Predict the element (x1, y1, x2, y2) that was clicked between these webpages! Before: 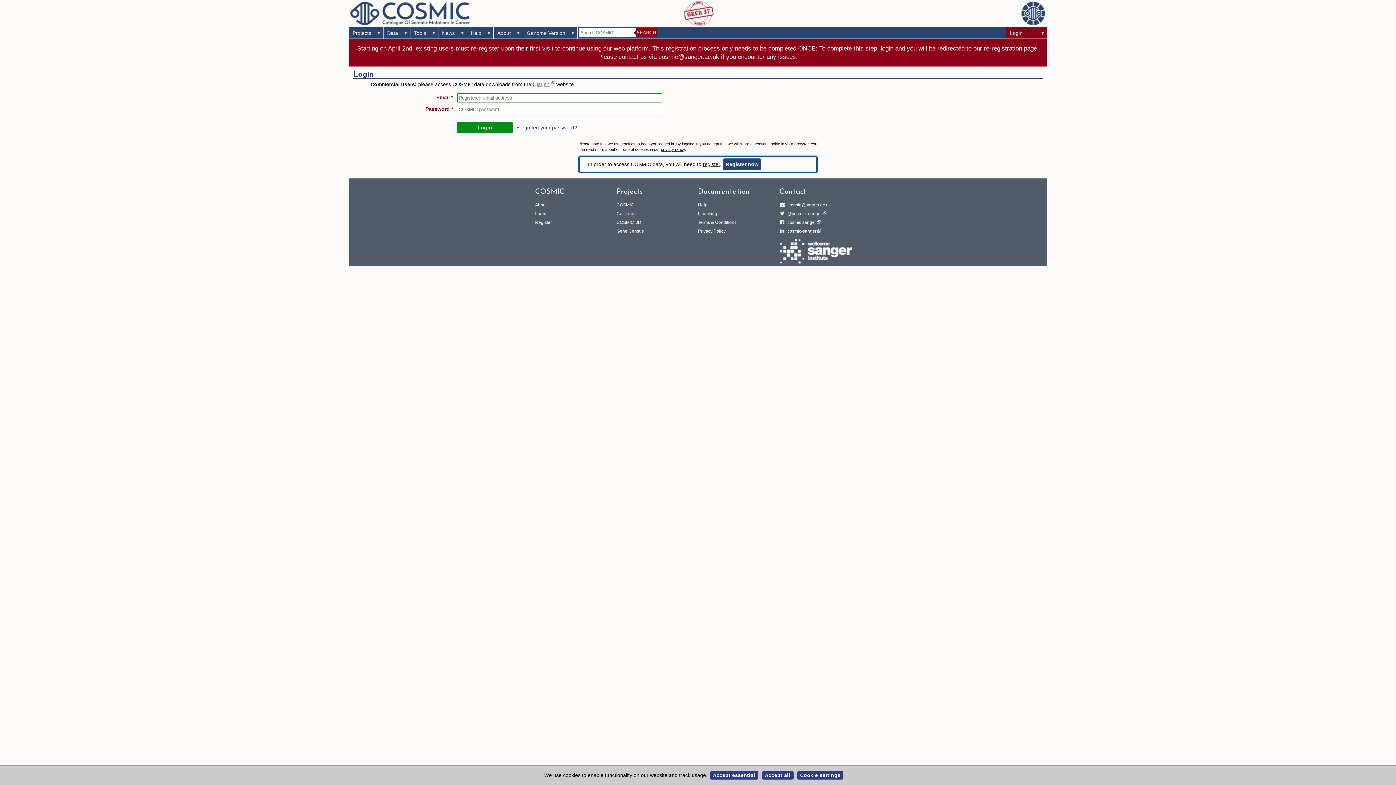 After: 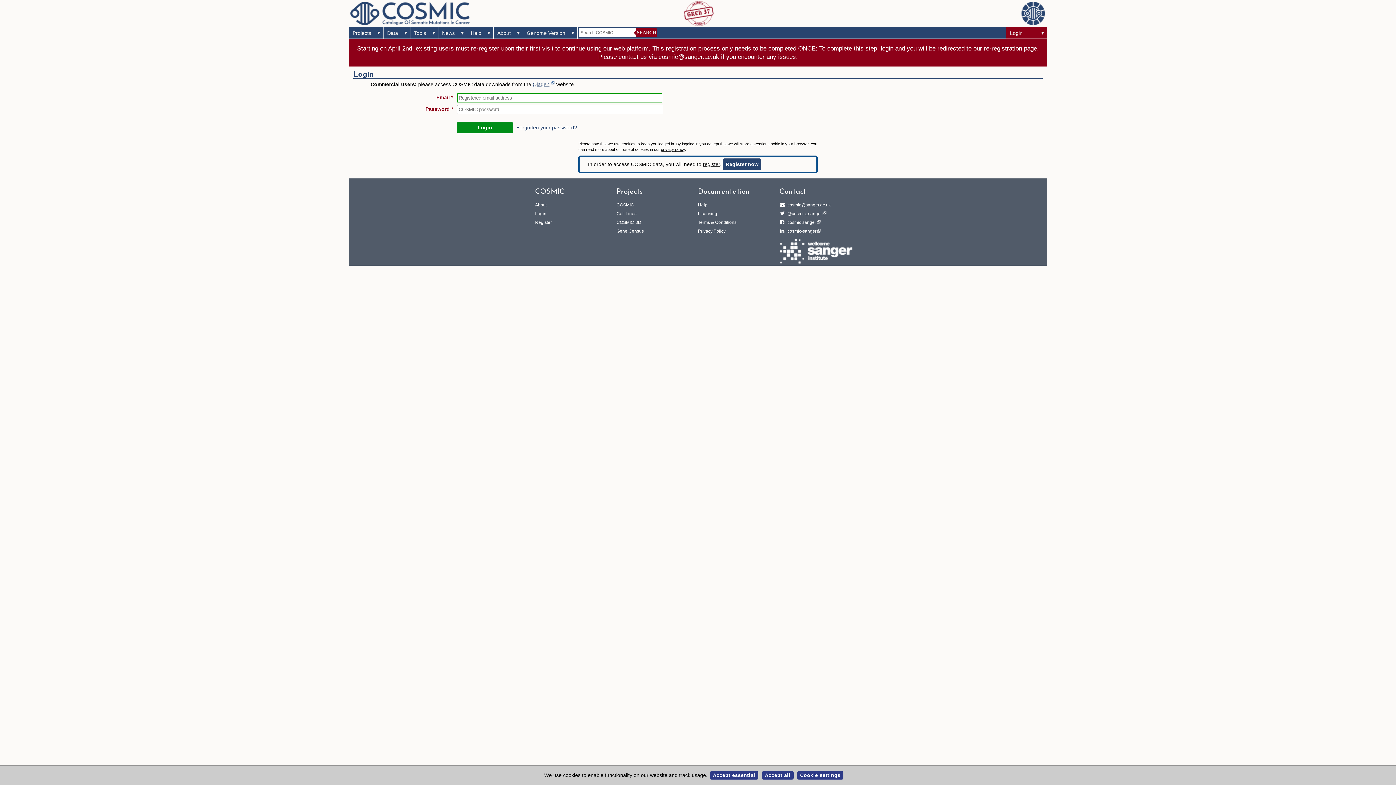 Action: bbox: (616, 202, 634, 207) label: COSMIC